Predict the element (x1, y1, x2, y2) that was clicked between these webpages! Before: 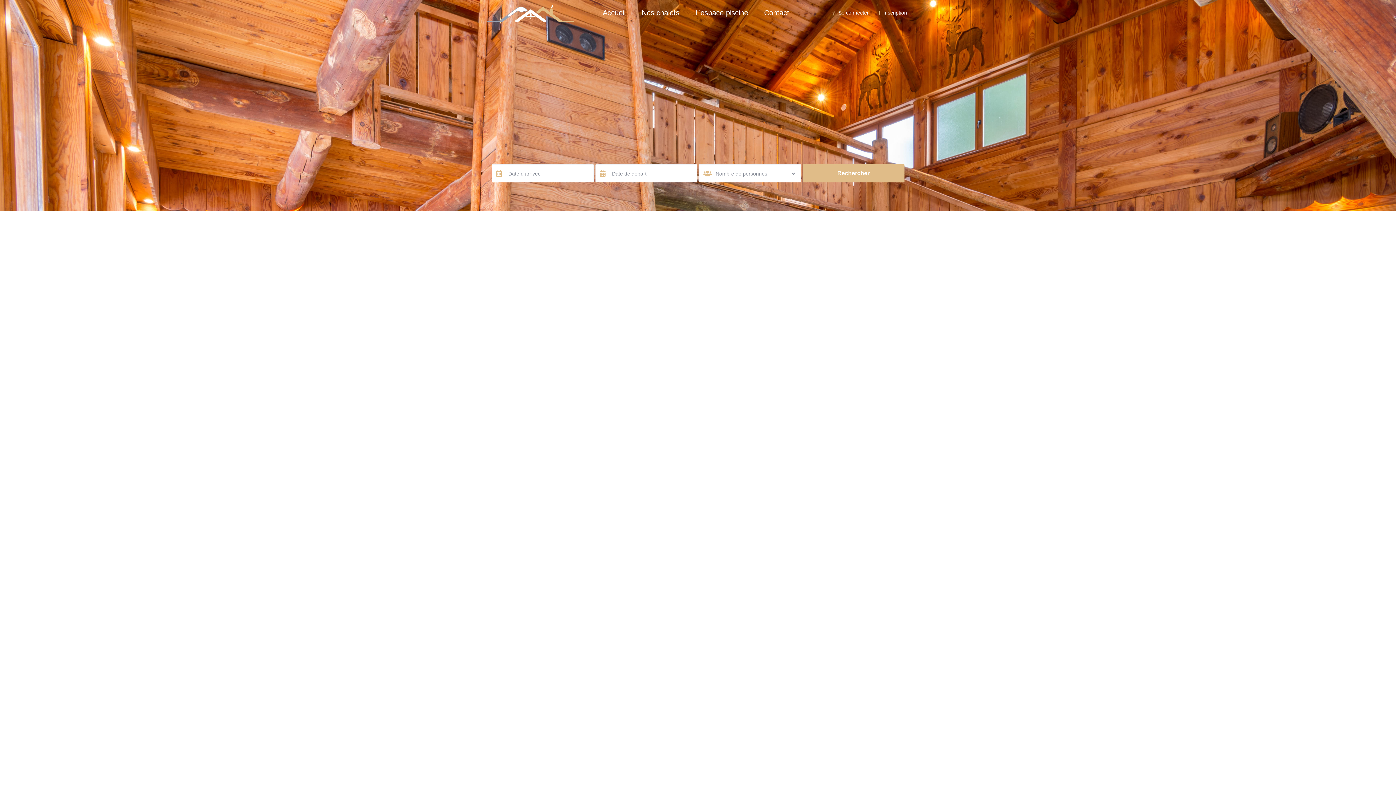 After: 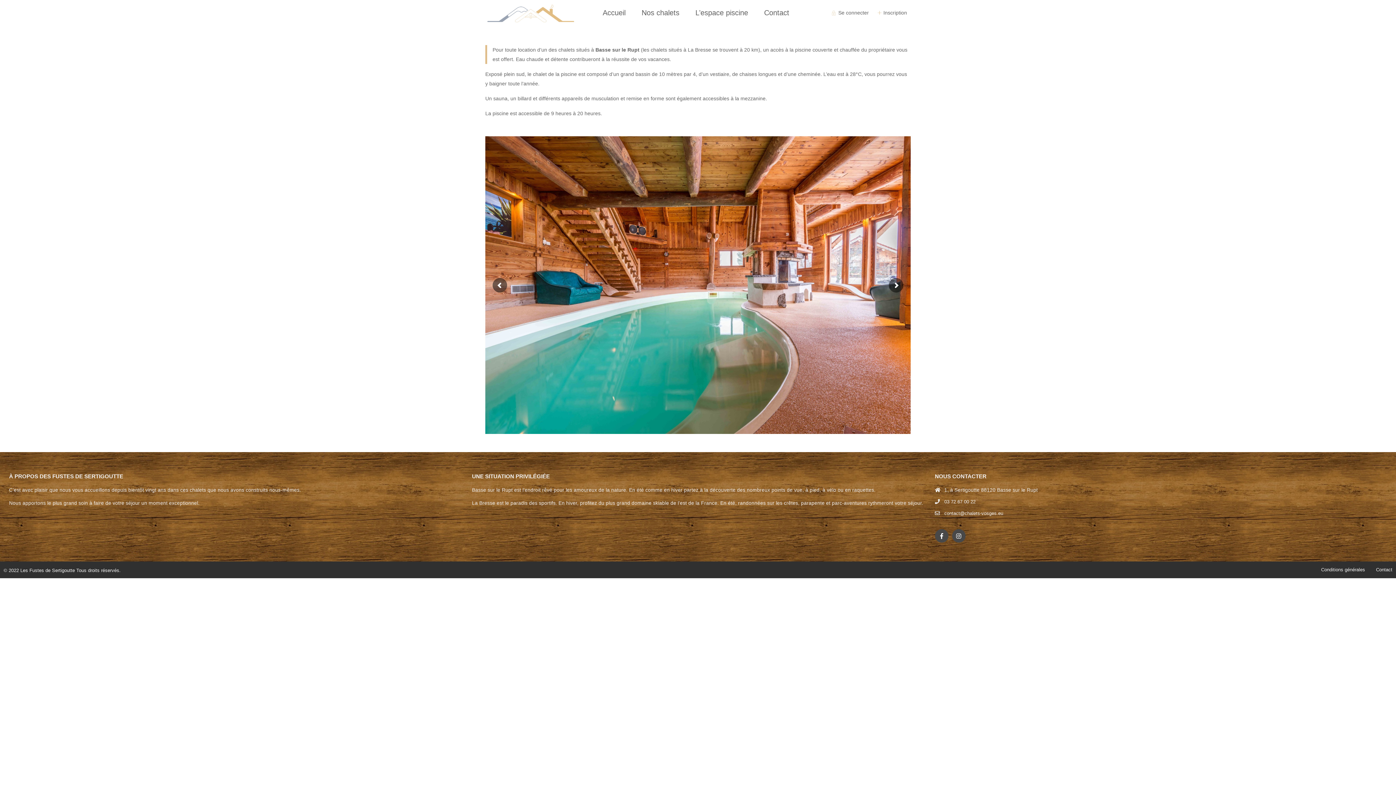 Action: bbox: (688, 0, 755, 25) label: L’espace piscine